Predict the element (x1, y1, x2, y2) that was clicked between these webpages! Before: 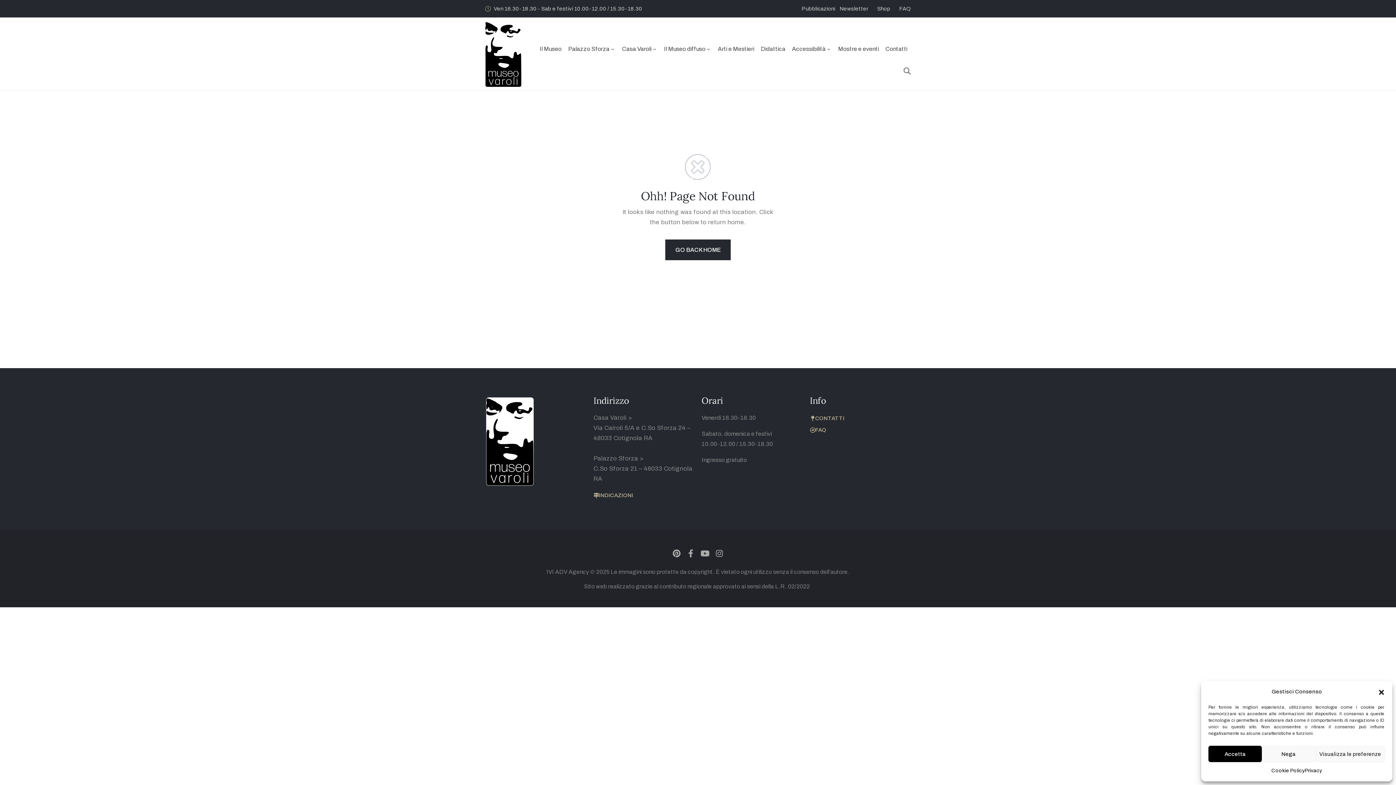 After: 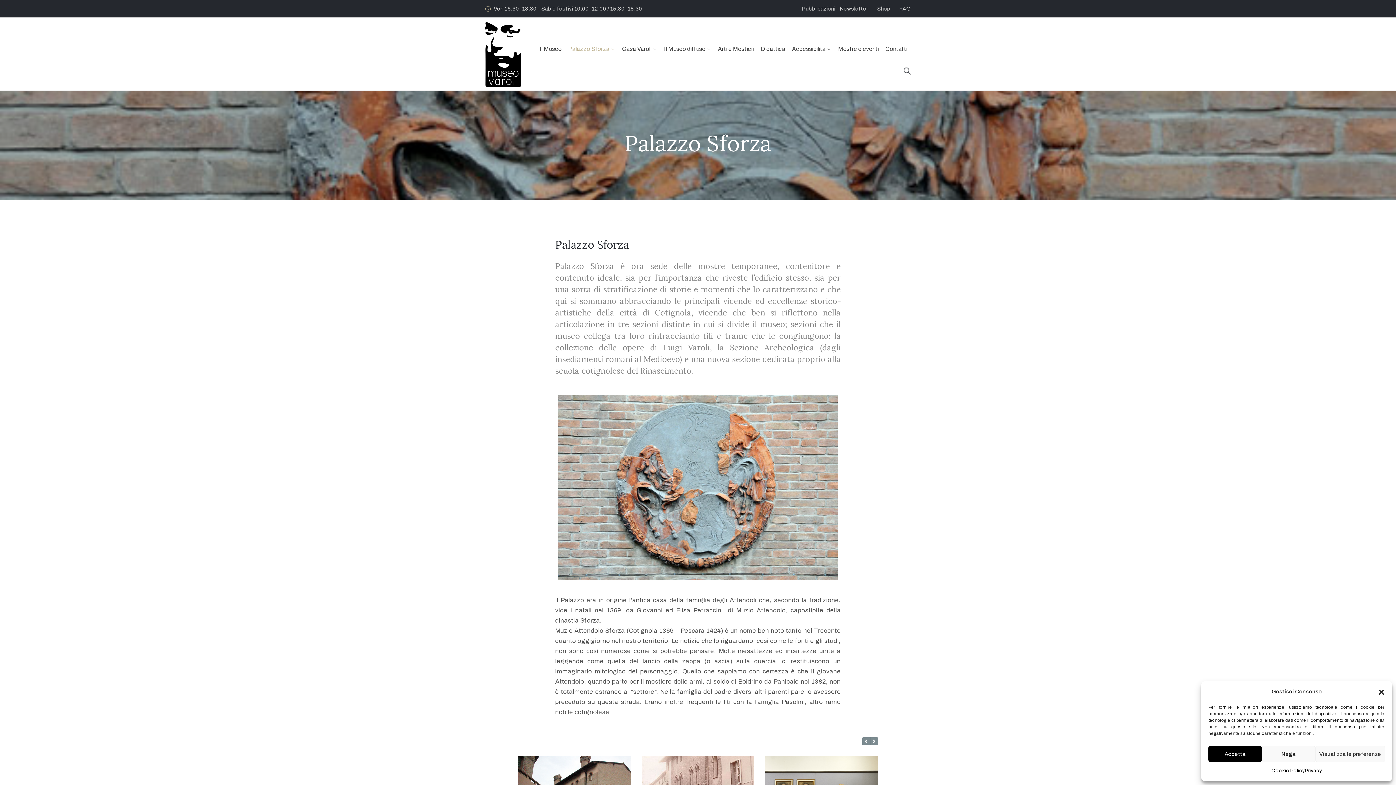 Action: label: Palazzo Sforza bbox: (568, 32, 615, 65)